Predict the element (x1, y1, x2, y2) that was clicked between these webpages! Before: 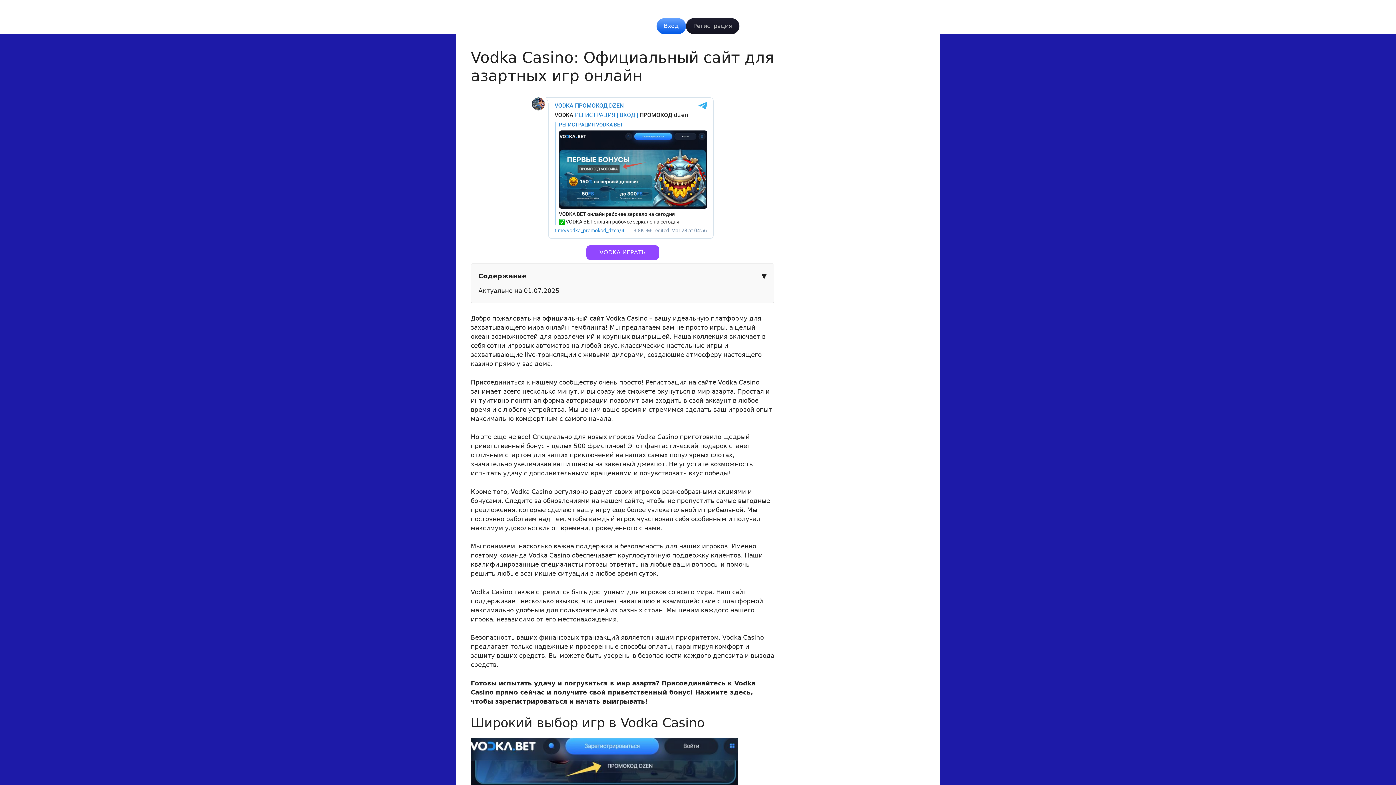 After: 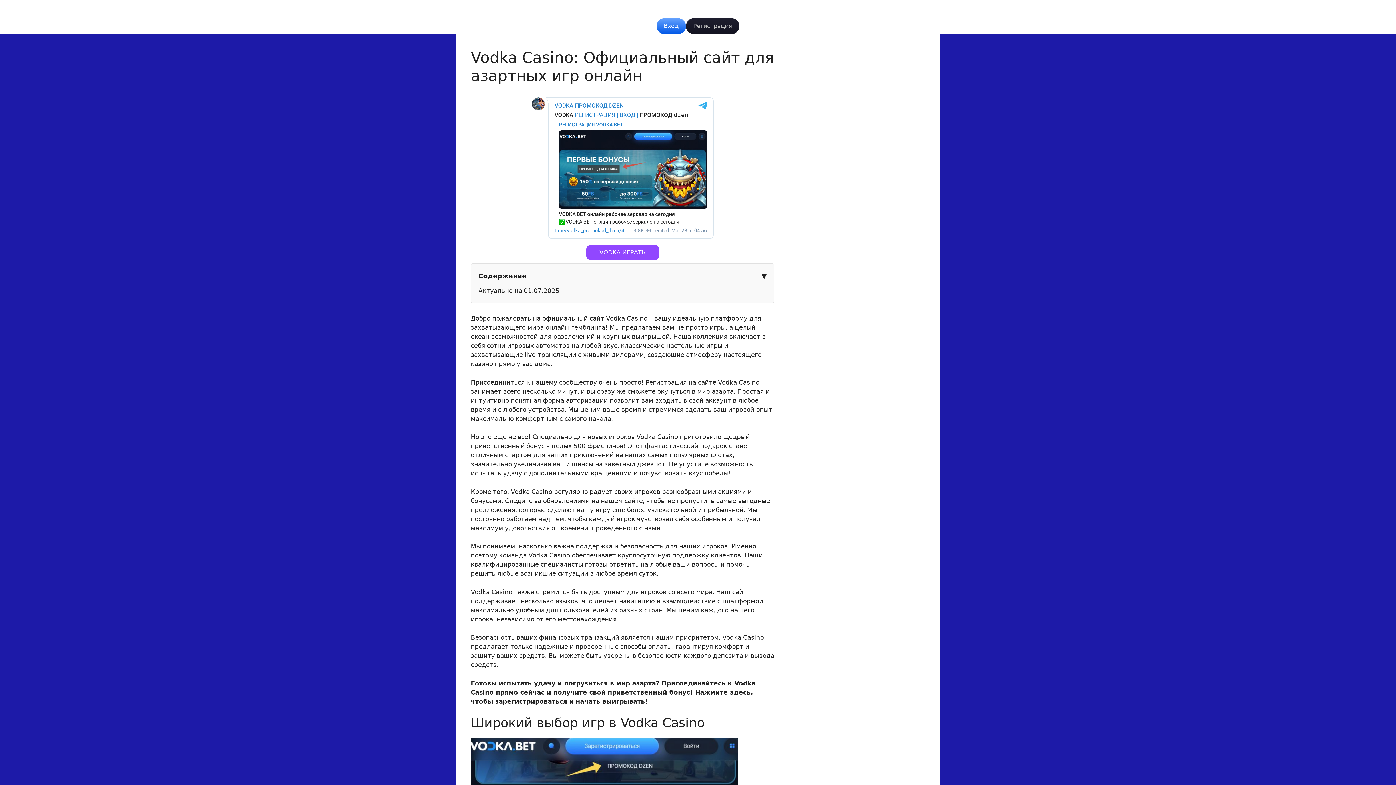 Action: label: VODKA ИГРАТЬ bbox: (586, 245, 659, 260)